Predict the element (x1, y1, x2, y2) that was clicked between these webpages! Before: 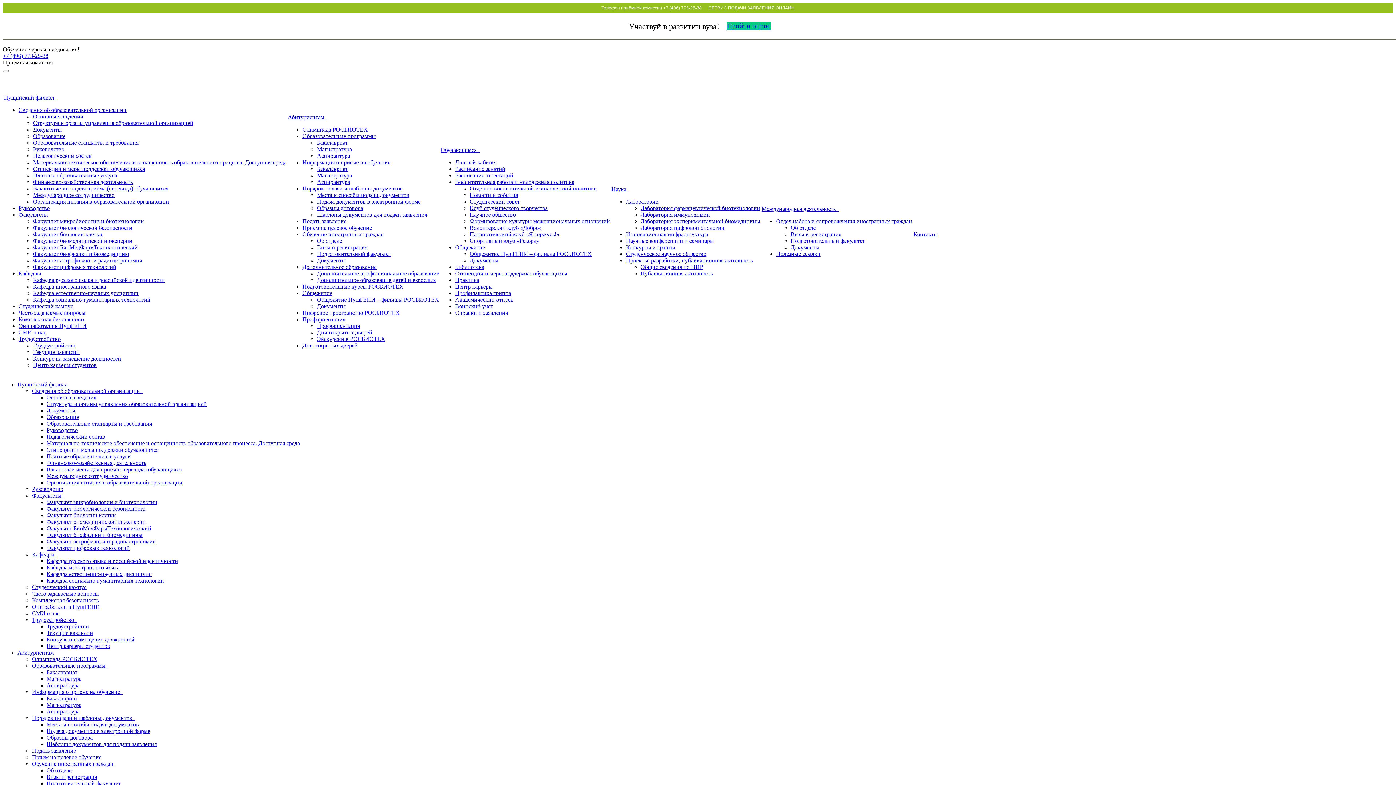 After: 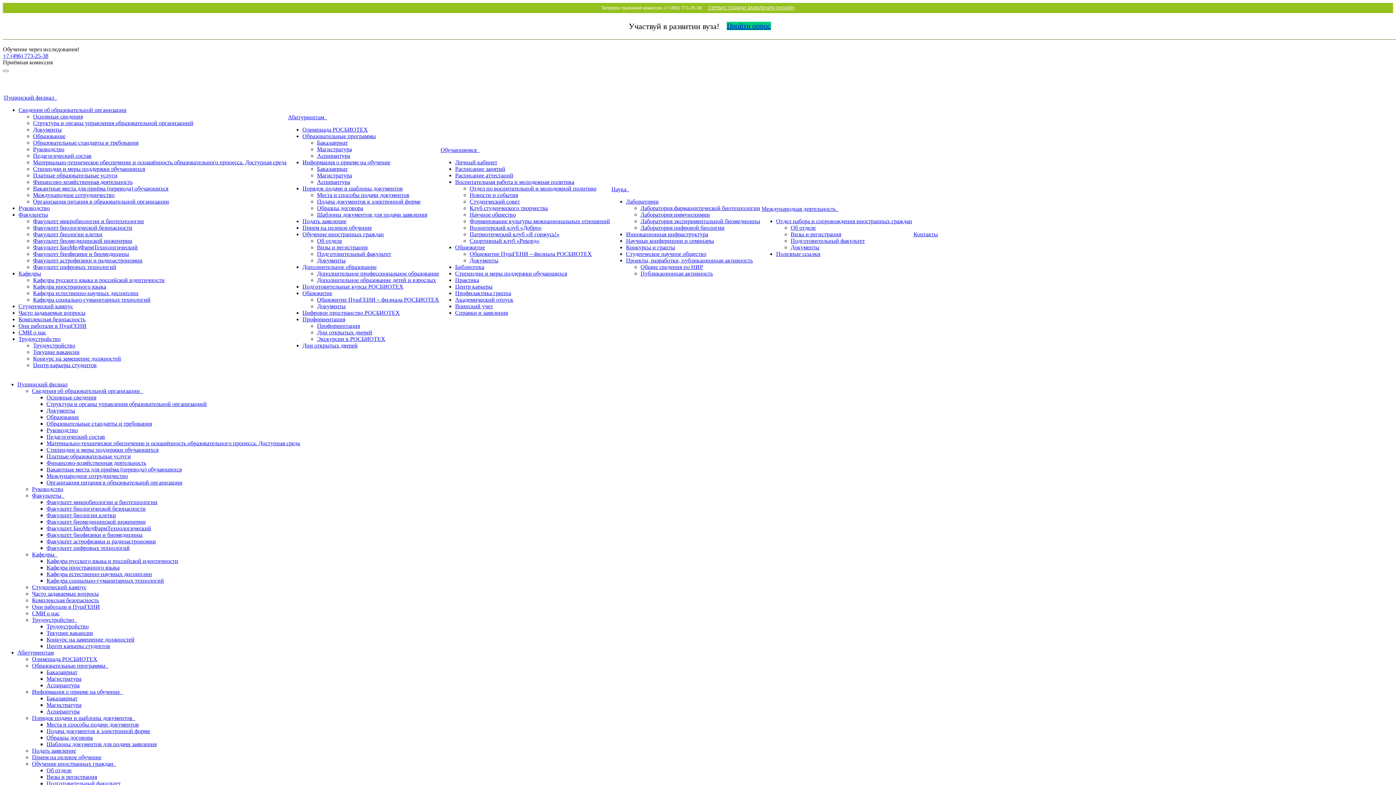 Action: label: Педагогический состав bbox: (33, 152, 91, 158)